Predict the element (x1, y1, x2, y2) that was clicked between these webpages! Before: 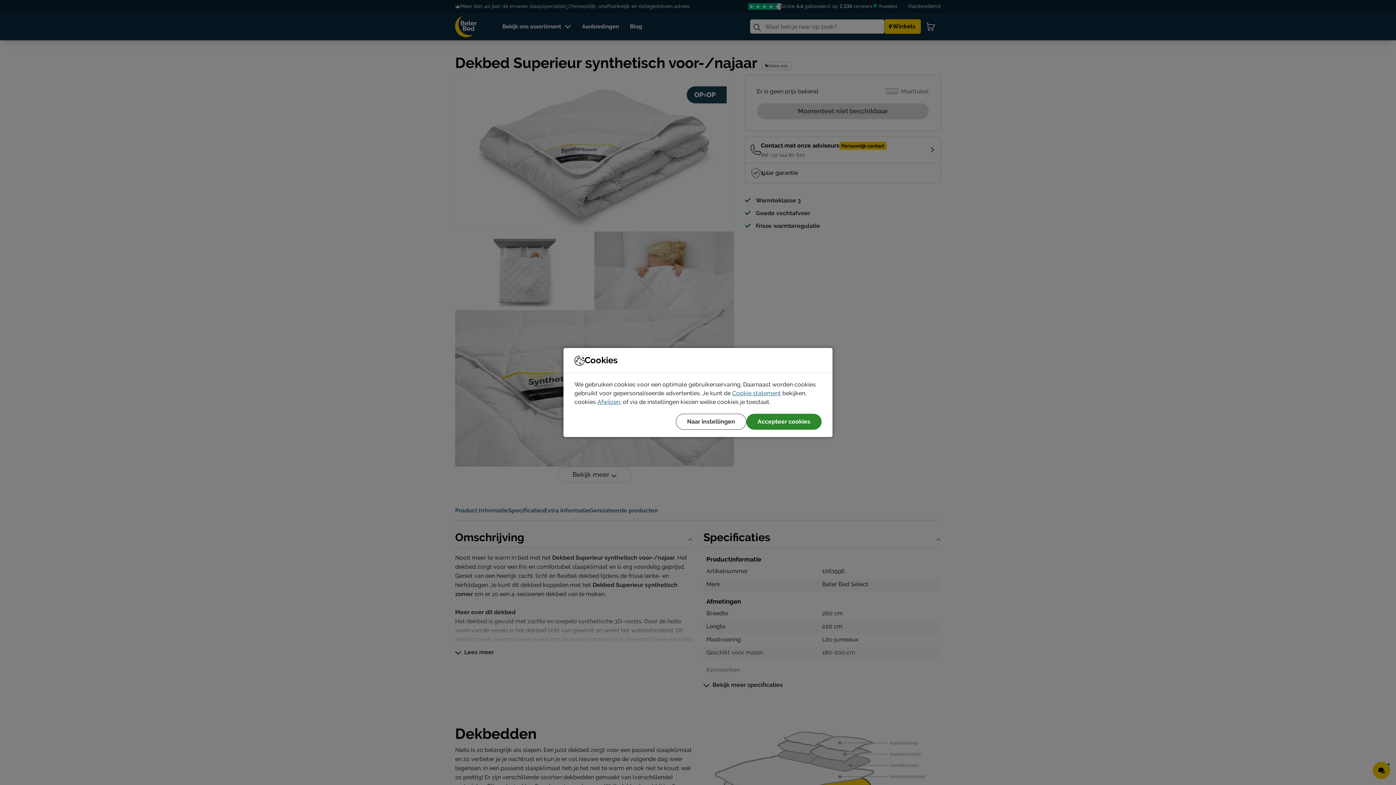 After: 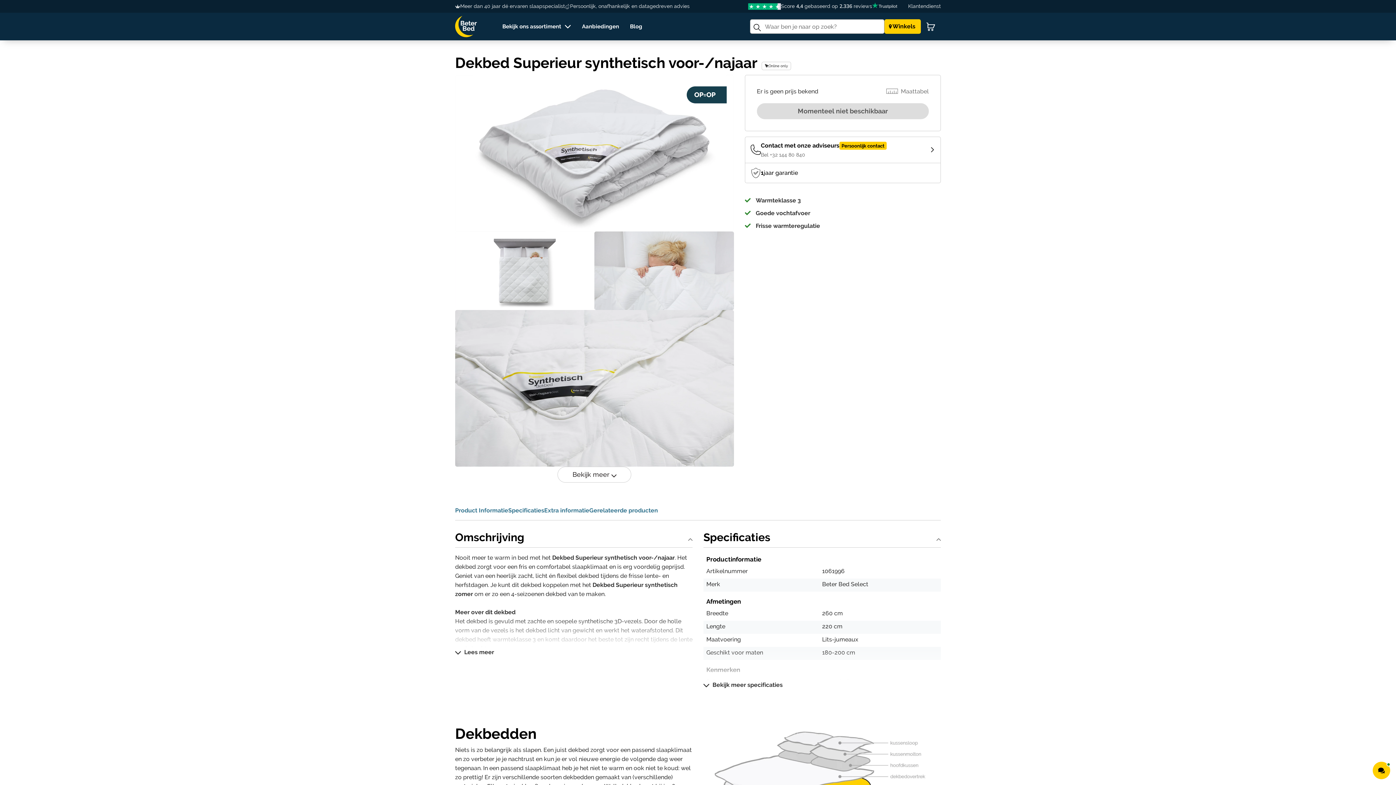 Action: bbox: (746, 414, 821, 430) label: Accepteer cookies